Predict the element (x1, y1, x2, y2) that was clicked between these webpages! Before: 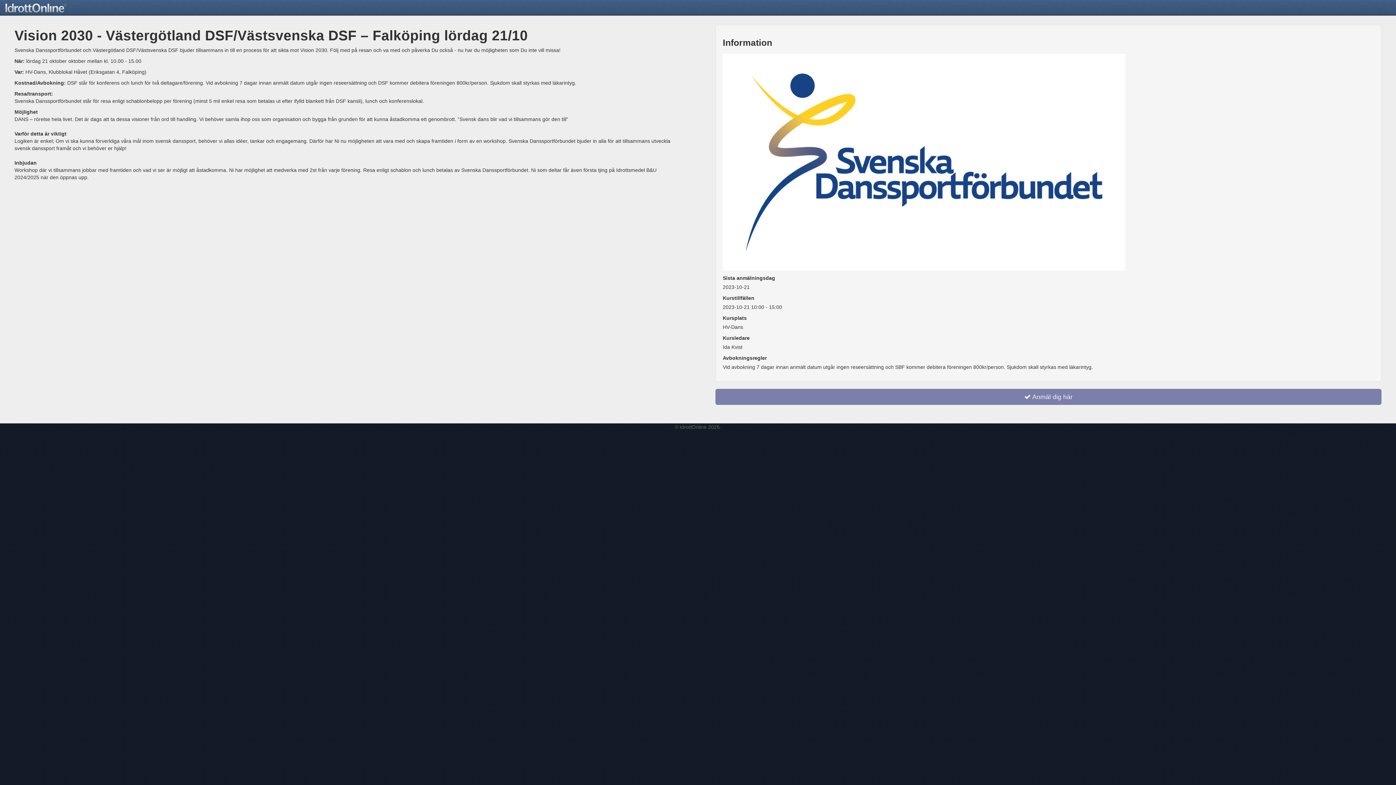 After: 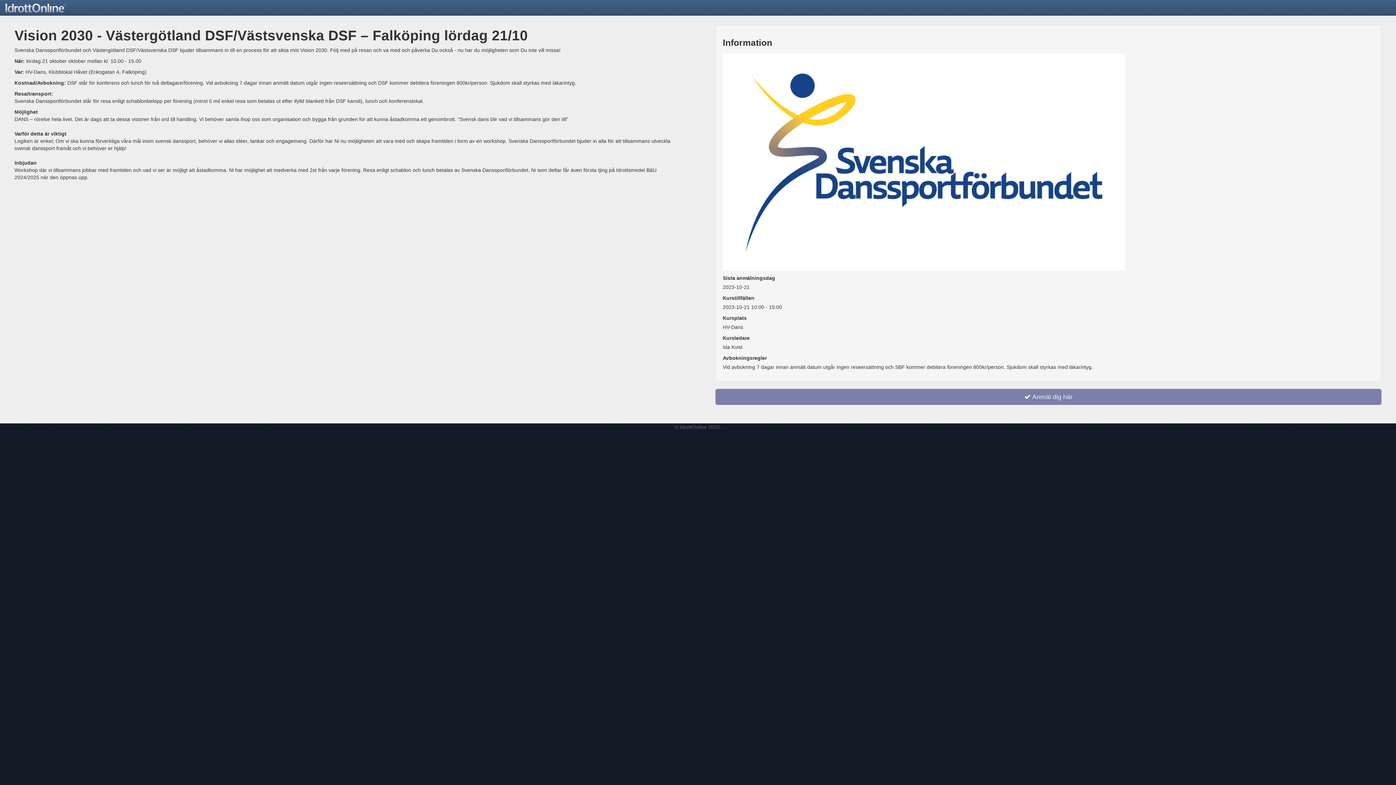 Action: bbox: (715, 389, 1381, 405) label:  Anmäl dig här